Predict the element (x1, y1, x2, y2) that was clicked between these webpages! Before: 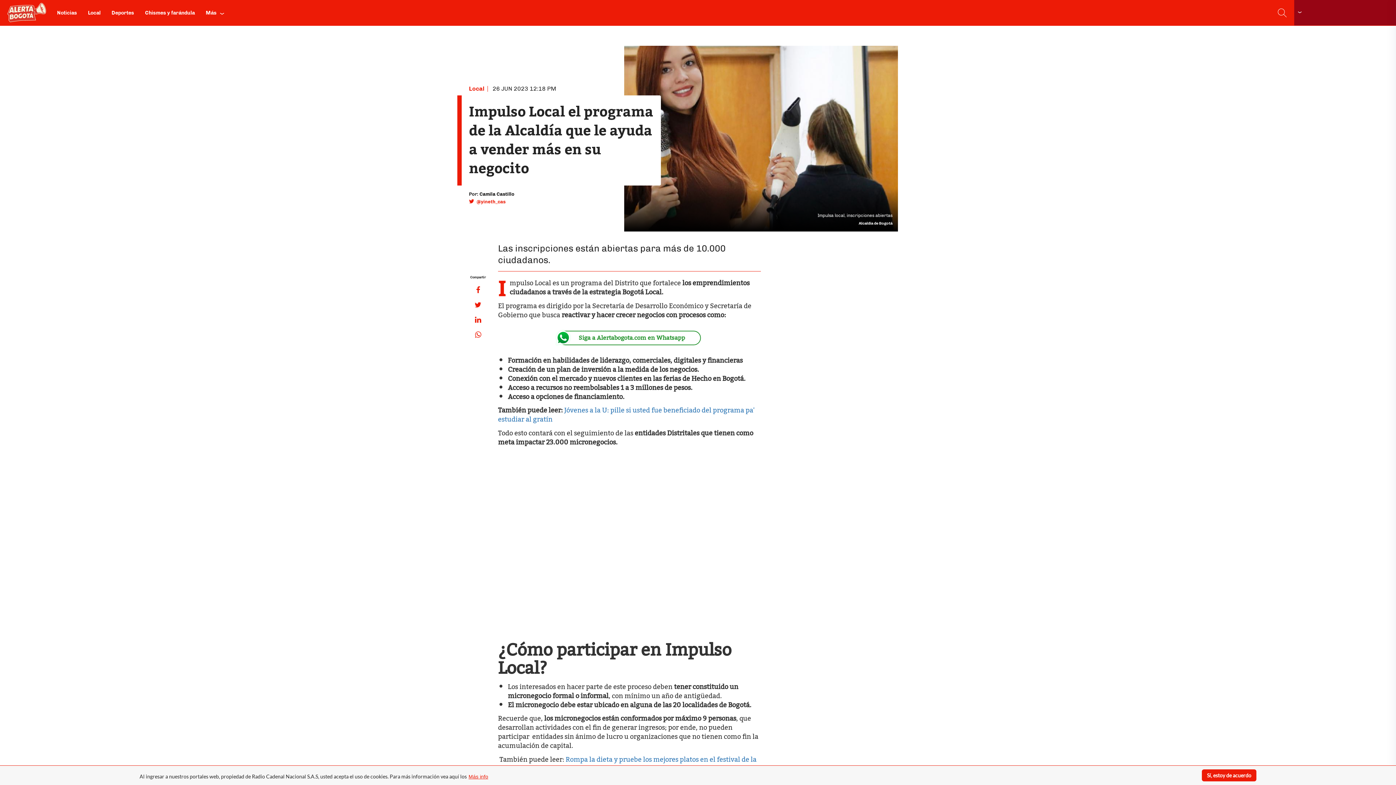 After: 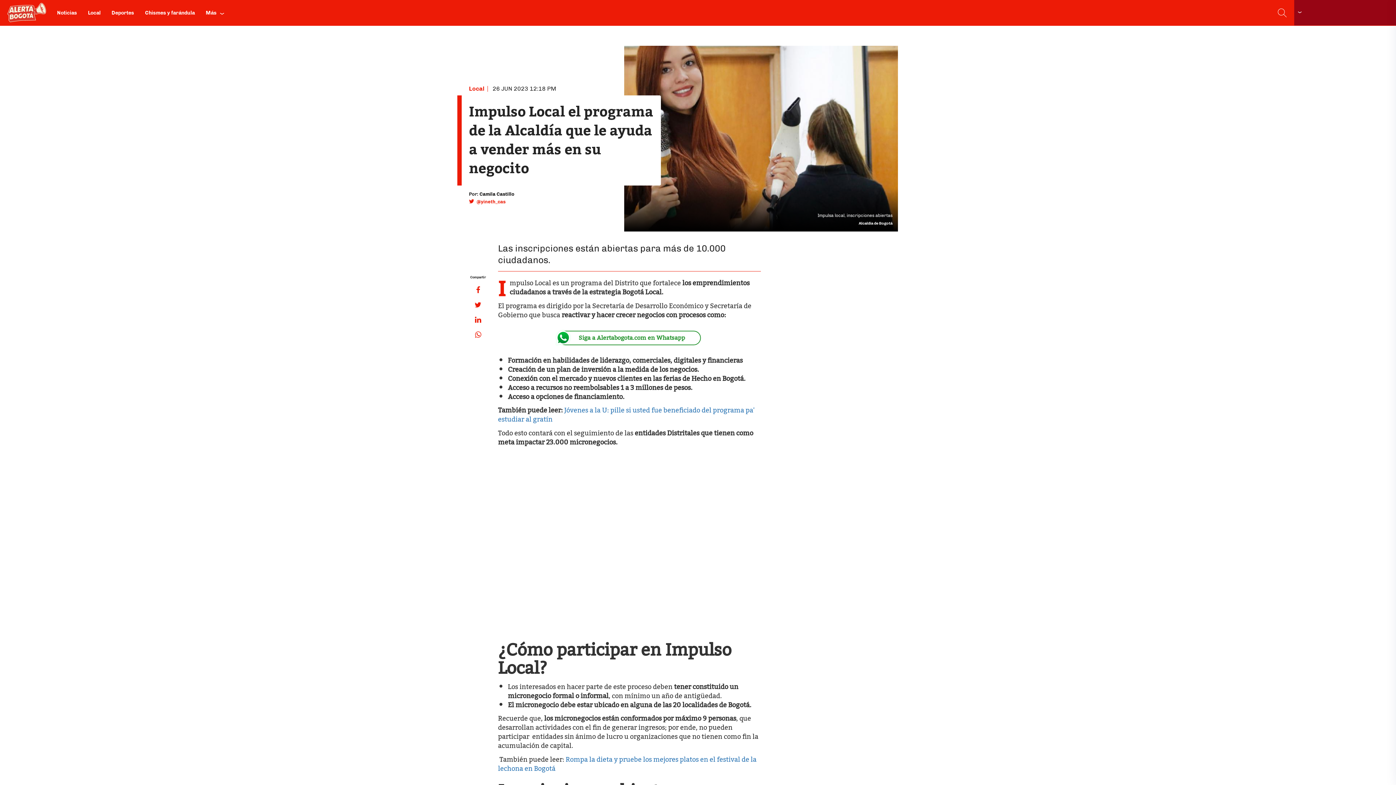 Action: bbox: (1202, 769, 1256, 781) label: Sí, estoy de acuerdo